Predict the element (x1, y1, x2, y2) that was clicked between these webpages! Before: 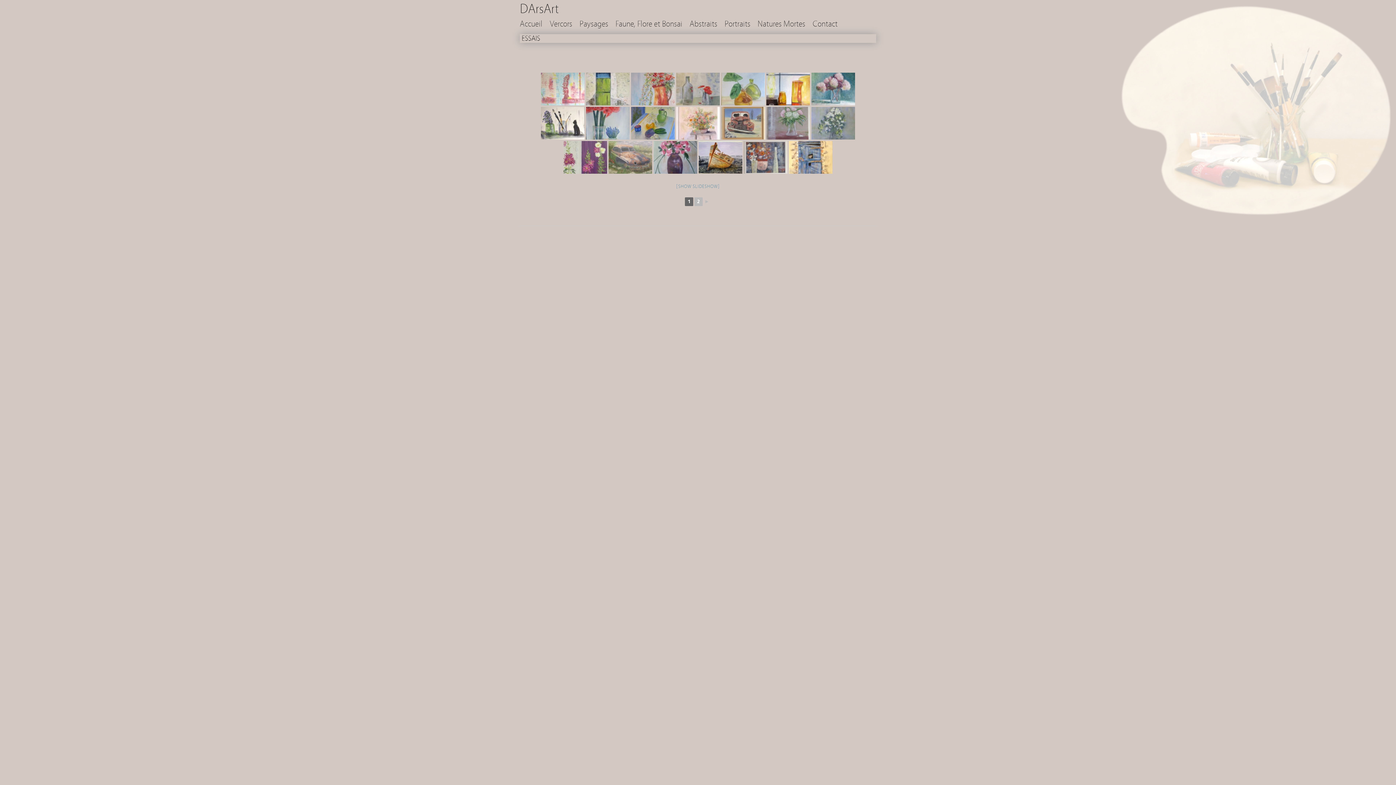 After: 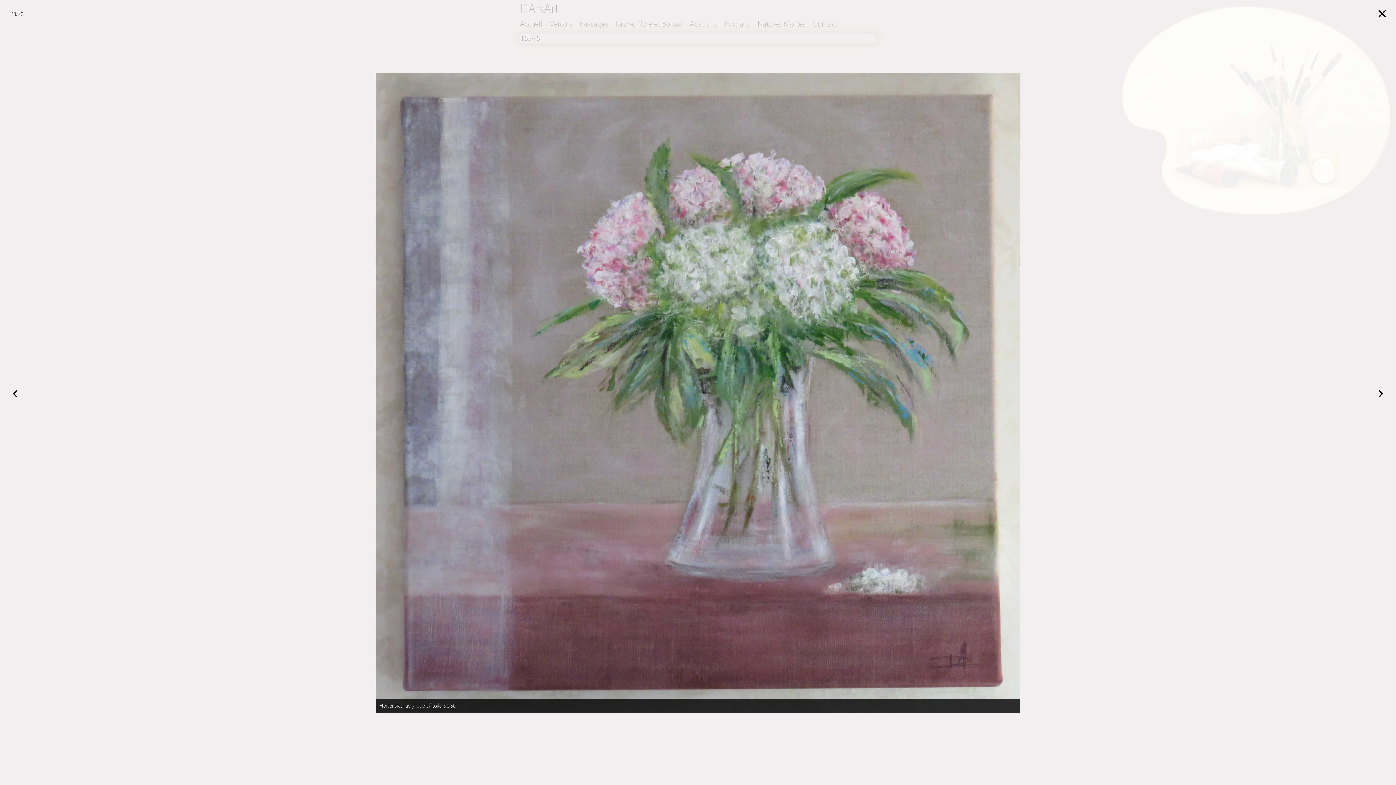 Action: bbox: (766, 106, 810, 139)